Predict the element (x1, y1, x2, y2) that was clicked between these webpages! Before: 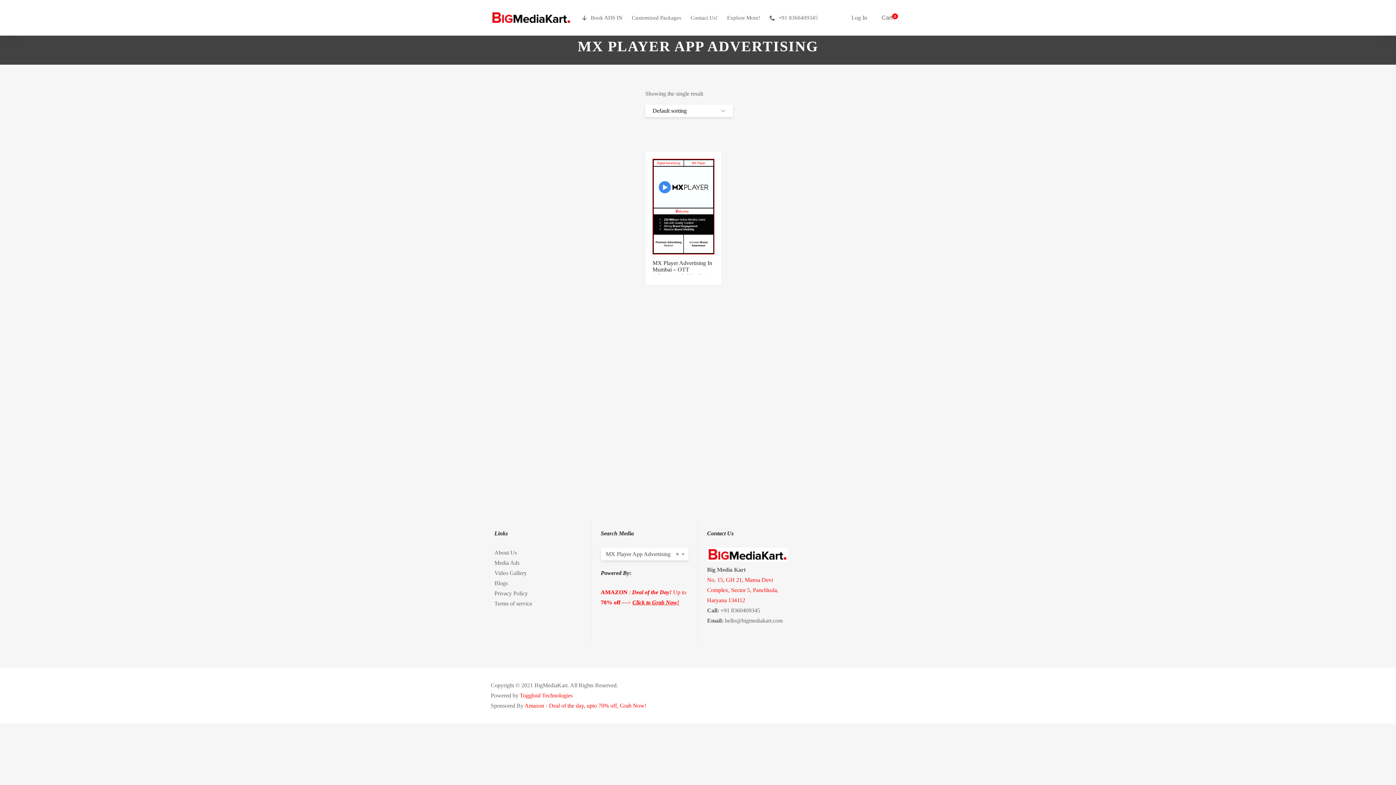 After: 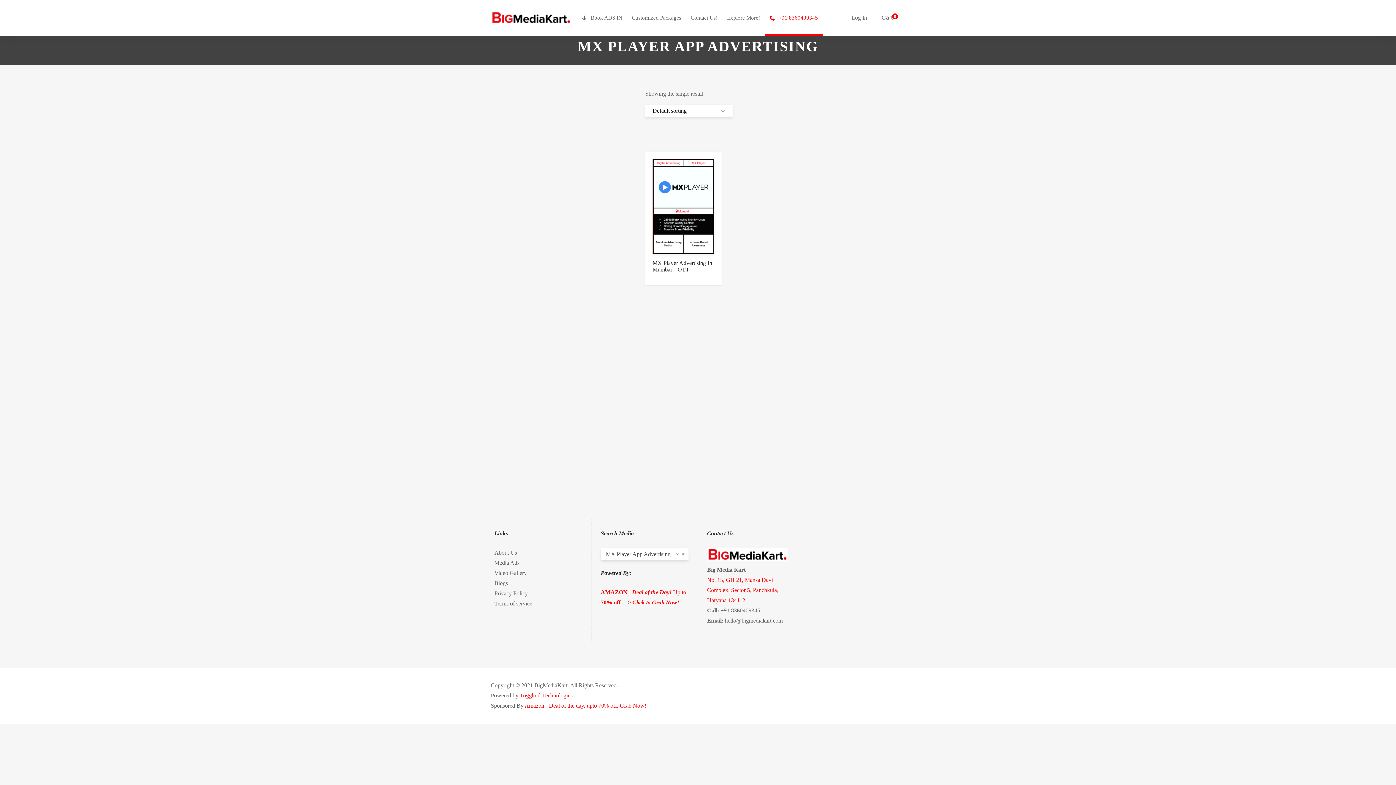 Action: label: +91 8360409345 bbox: (765, 0, 822, 35)